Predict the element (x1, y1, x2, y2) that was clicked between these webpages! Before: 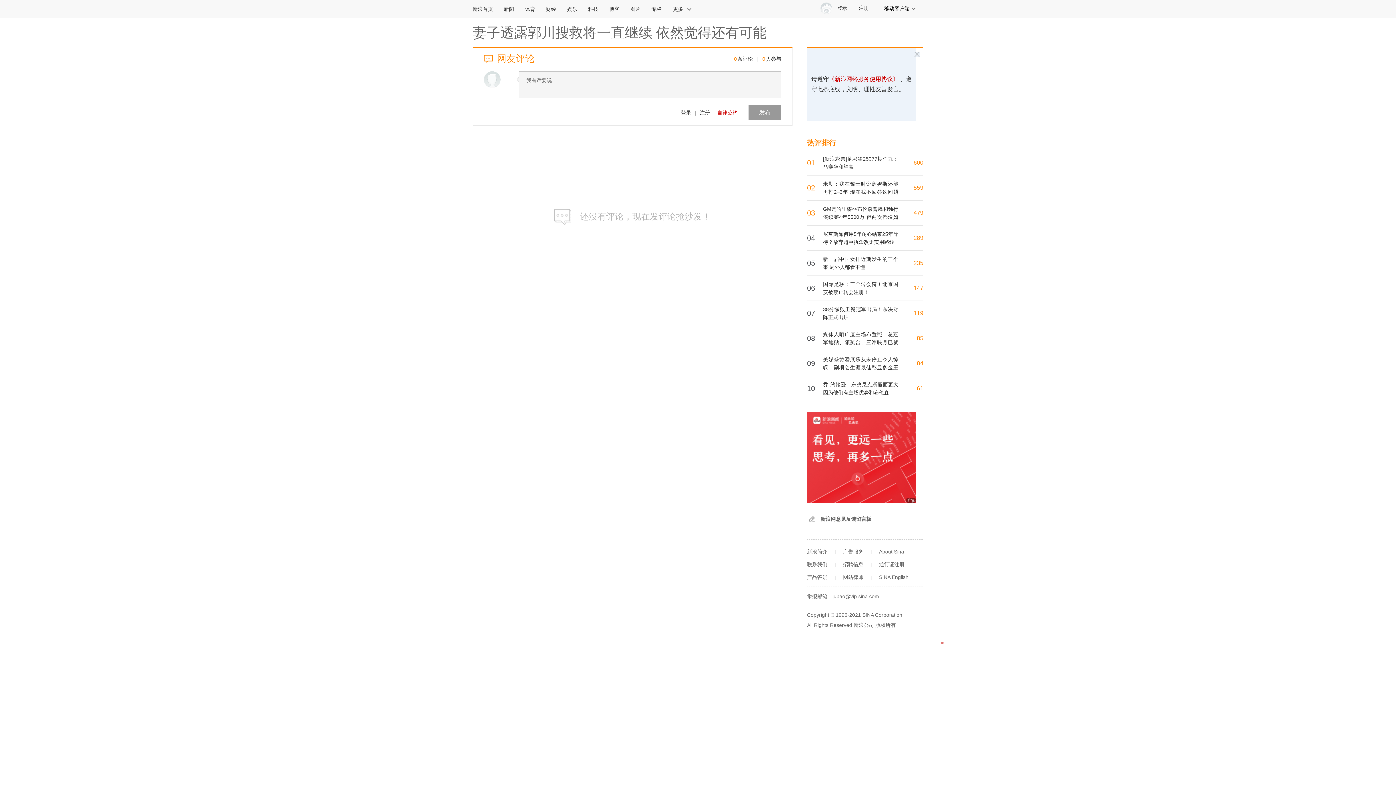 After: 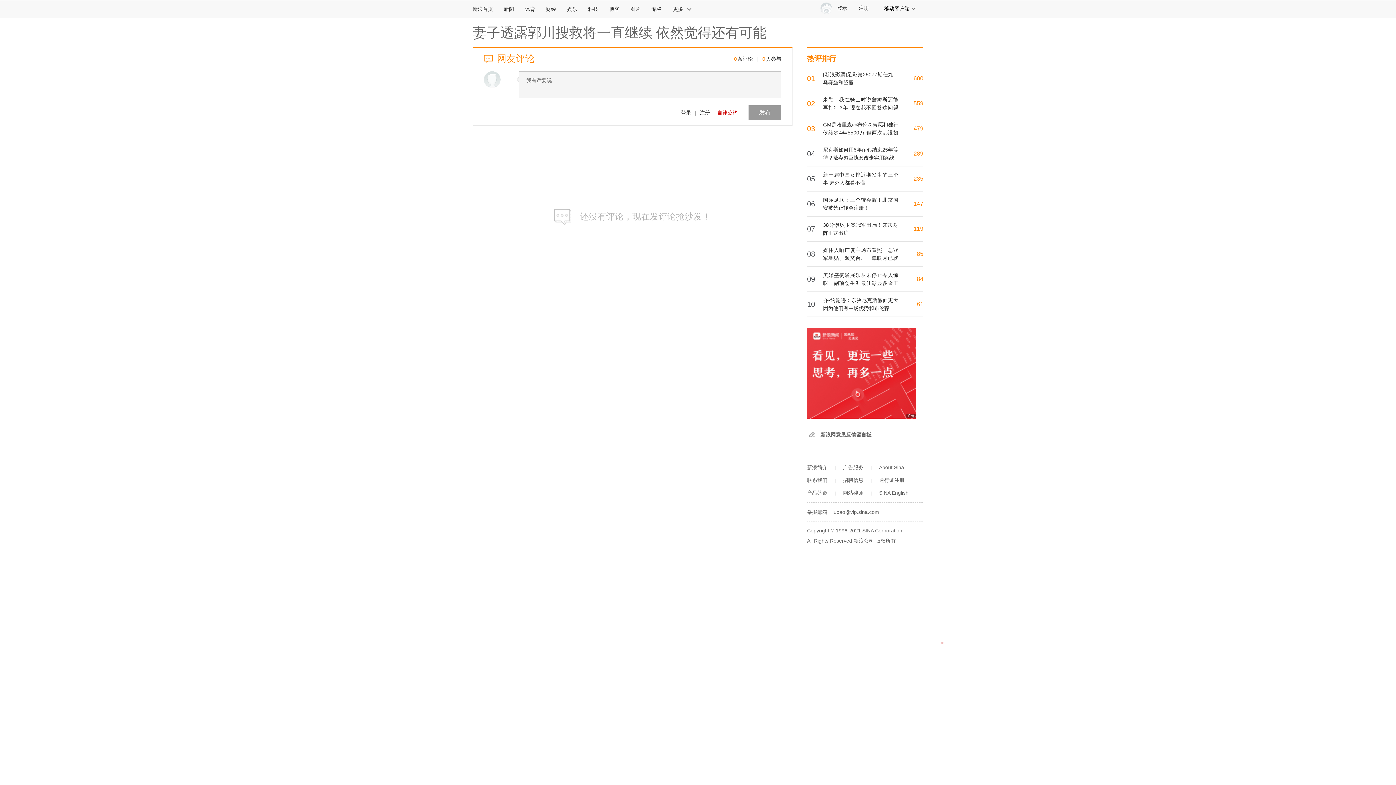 Action: label: 通行证注册 bbox: (879, 561, 904, 567)